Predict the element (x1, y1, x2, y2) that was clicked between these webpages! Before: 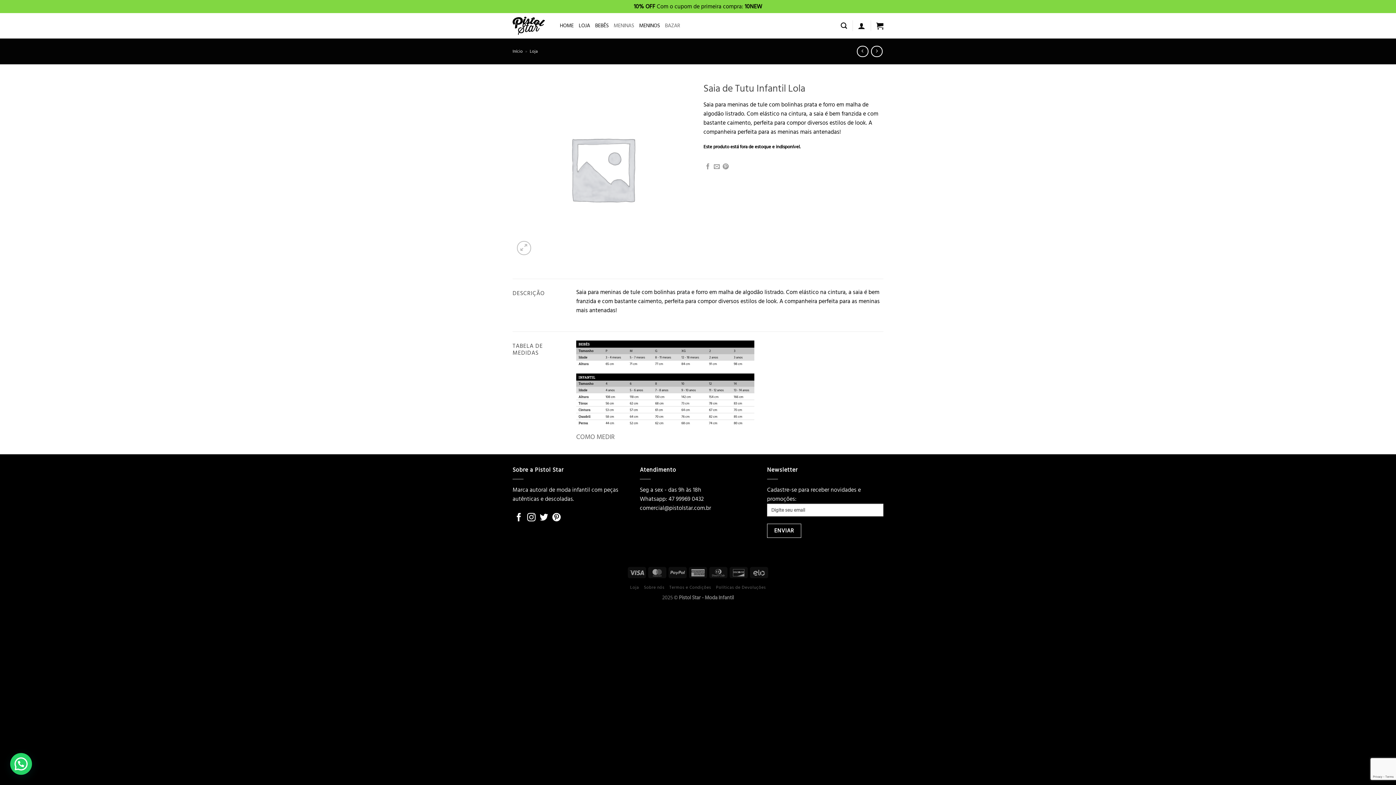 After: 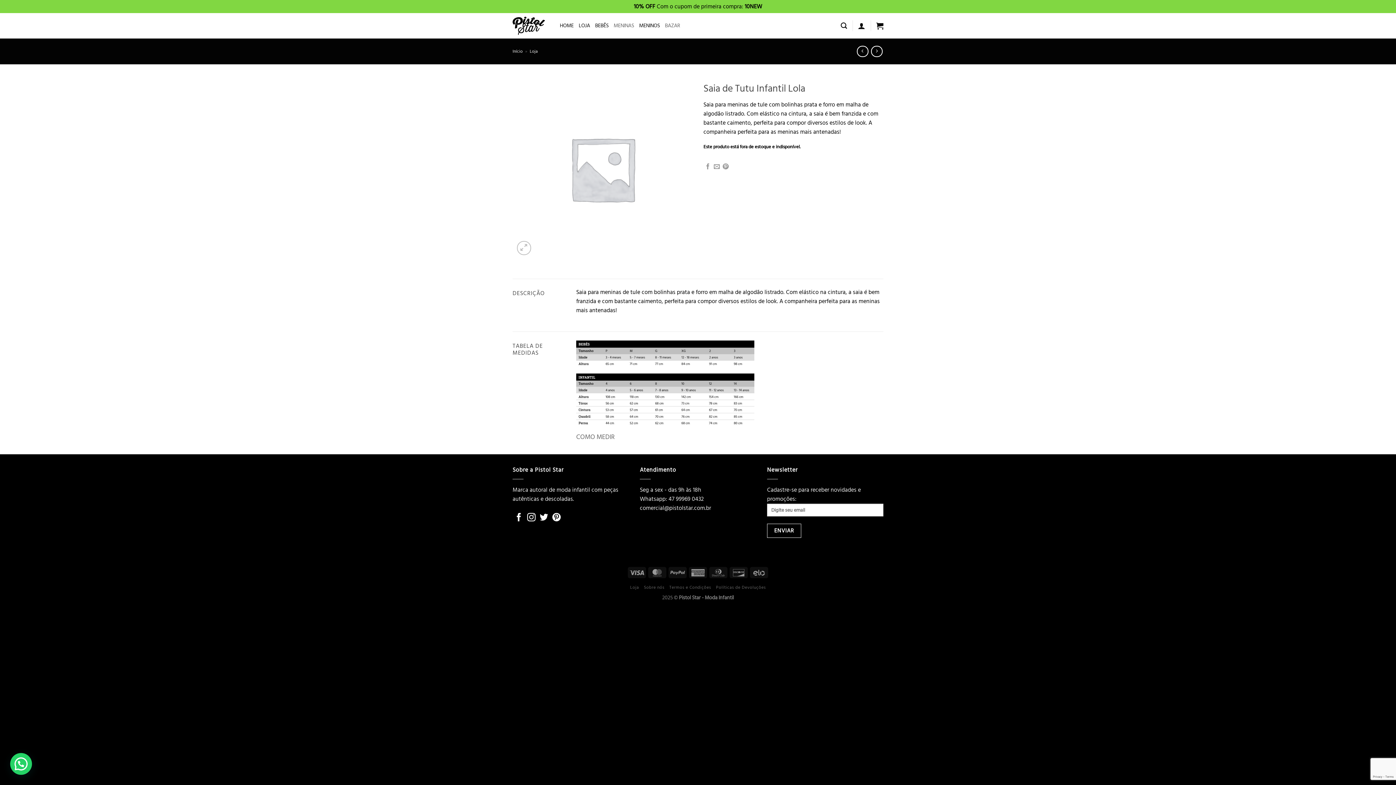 Action: label: Follow on Pinterest bbox: (552, 513, 560, 522)